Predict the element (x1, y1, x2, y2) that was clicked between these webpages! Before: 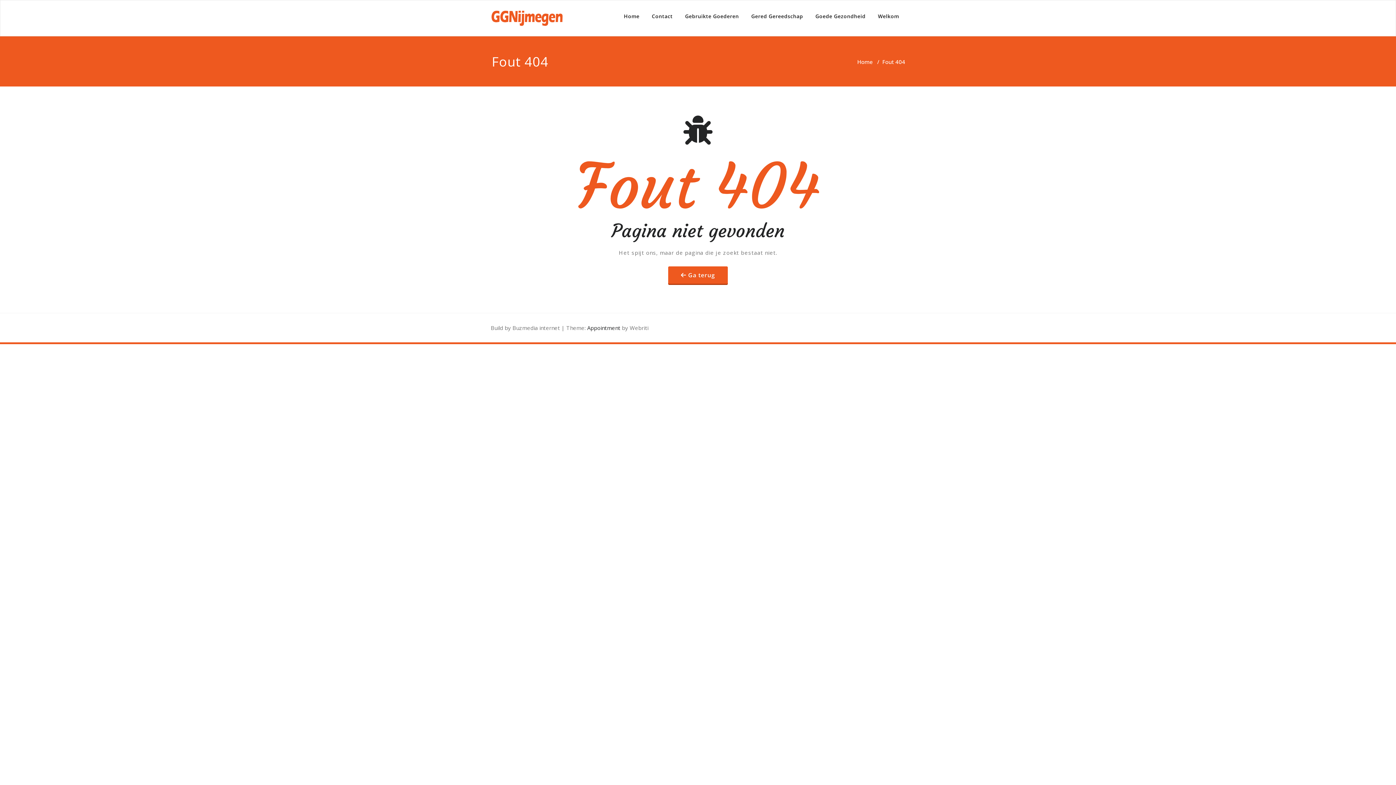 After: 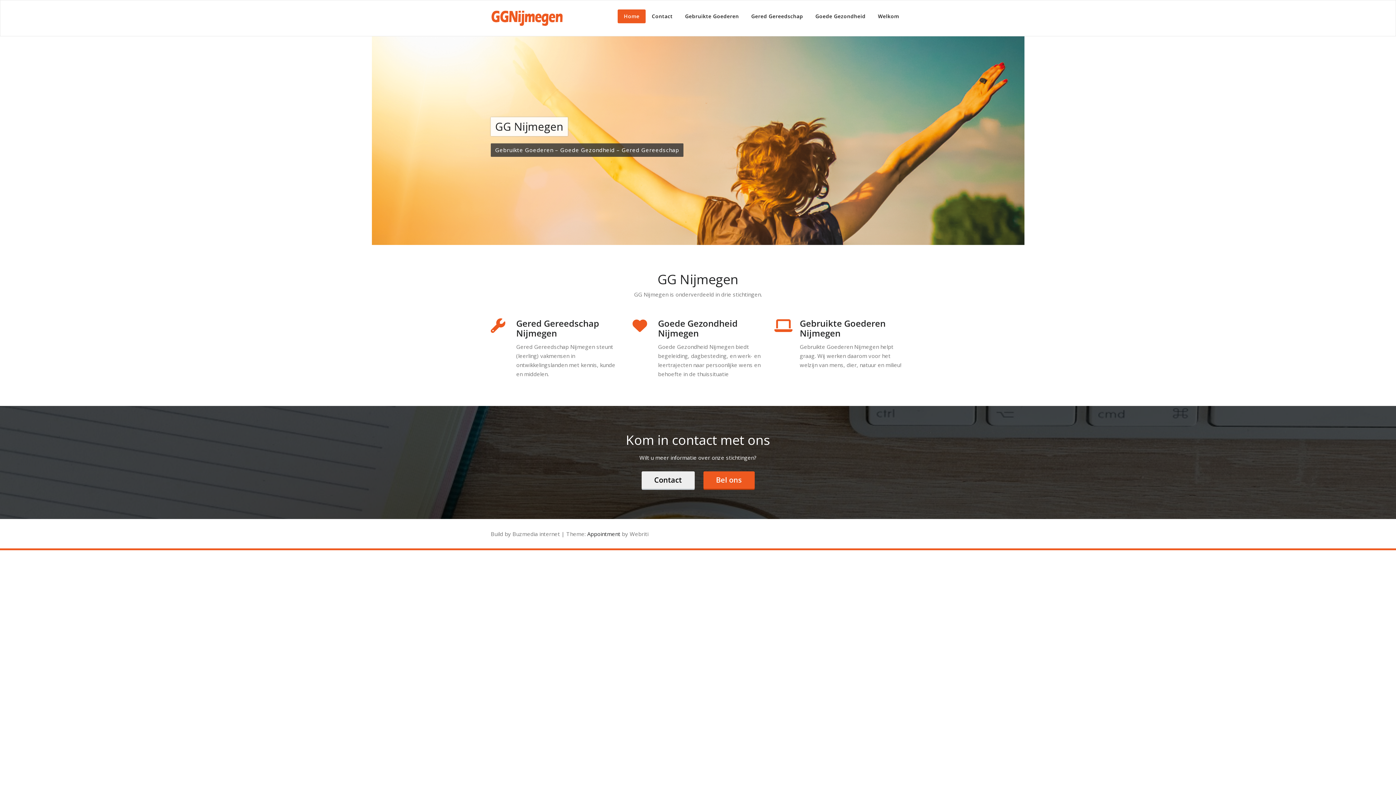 Action: bbox: (490, 5, 563, 30)